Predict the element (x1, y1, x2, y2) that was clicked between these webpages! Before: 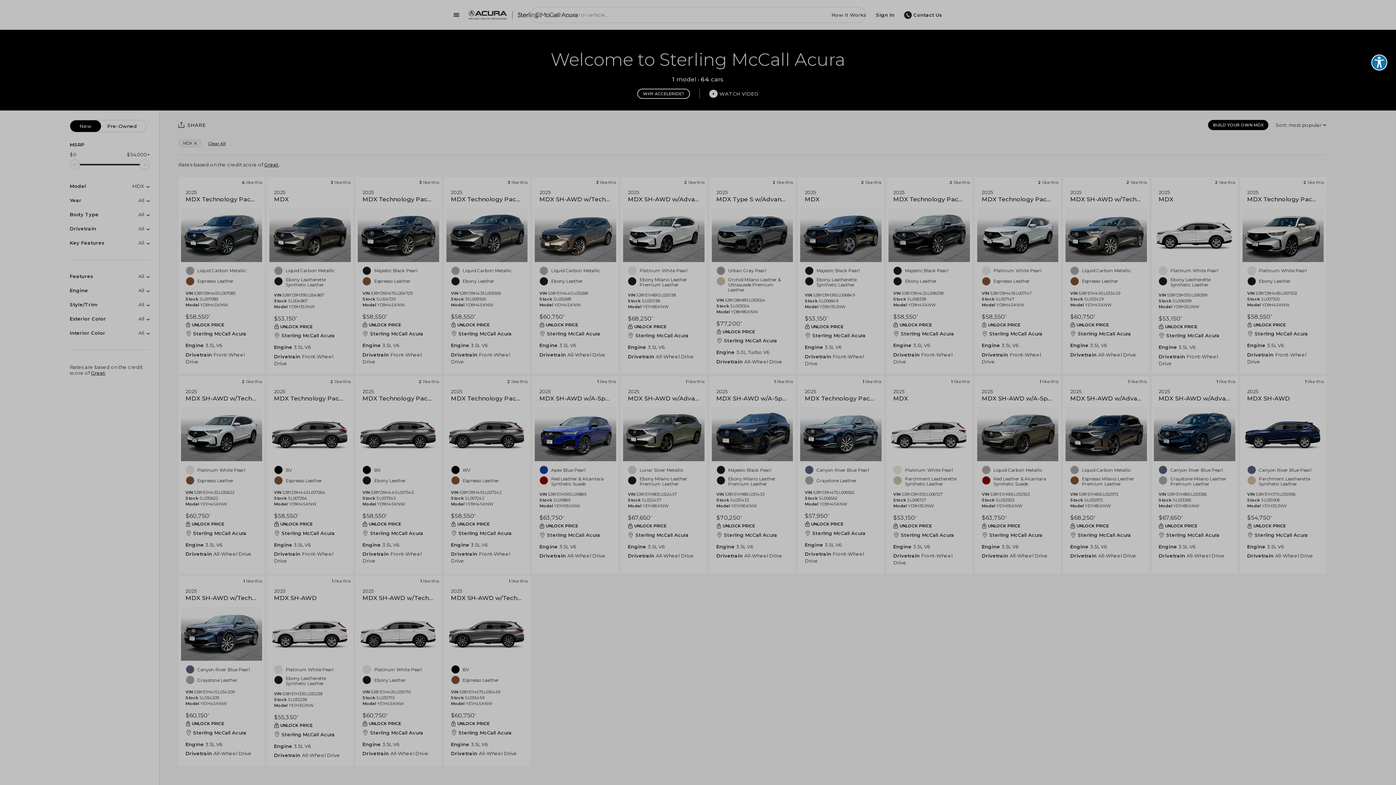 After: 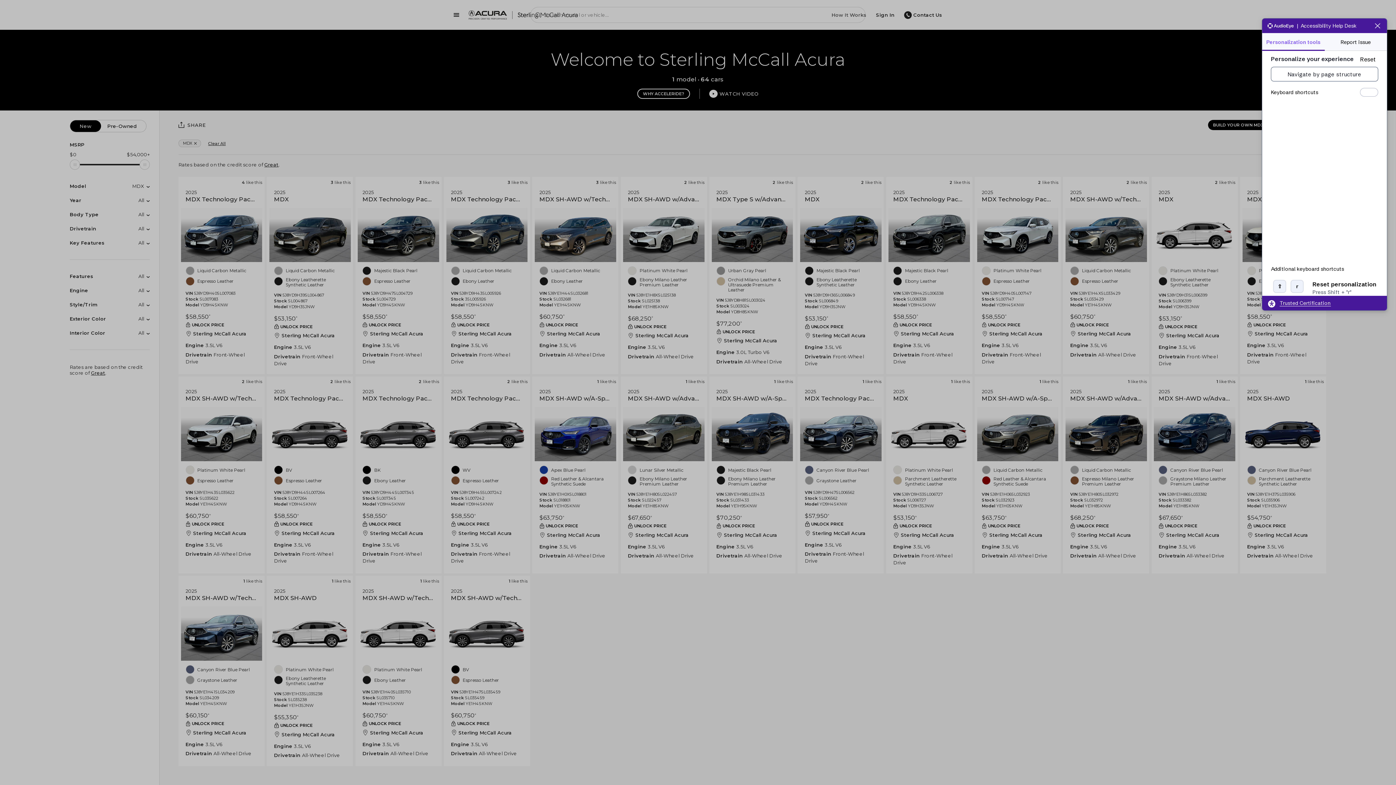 Action: label: Explore your accessibility options bbox: (1371, 54, 1387, 70)